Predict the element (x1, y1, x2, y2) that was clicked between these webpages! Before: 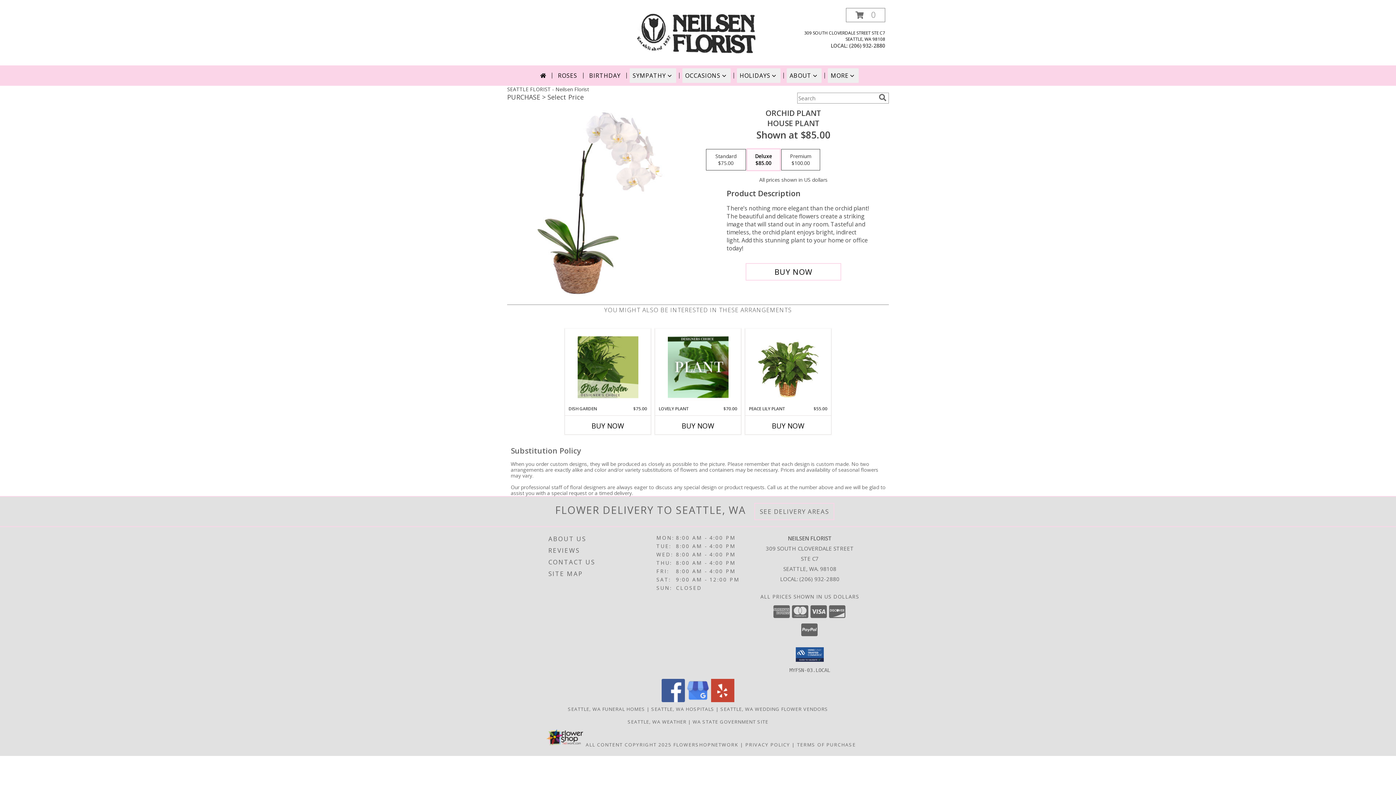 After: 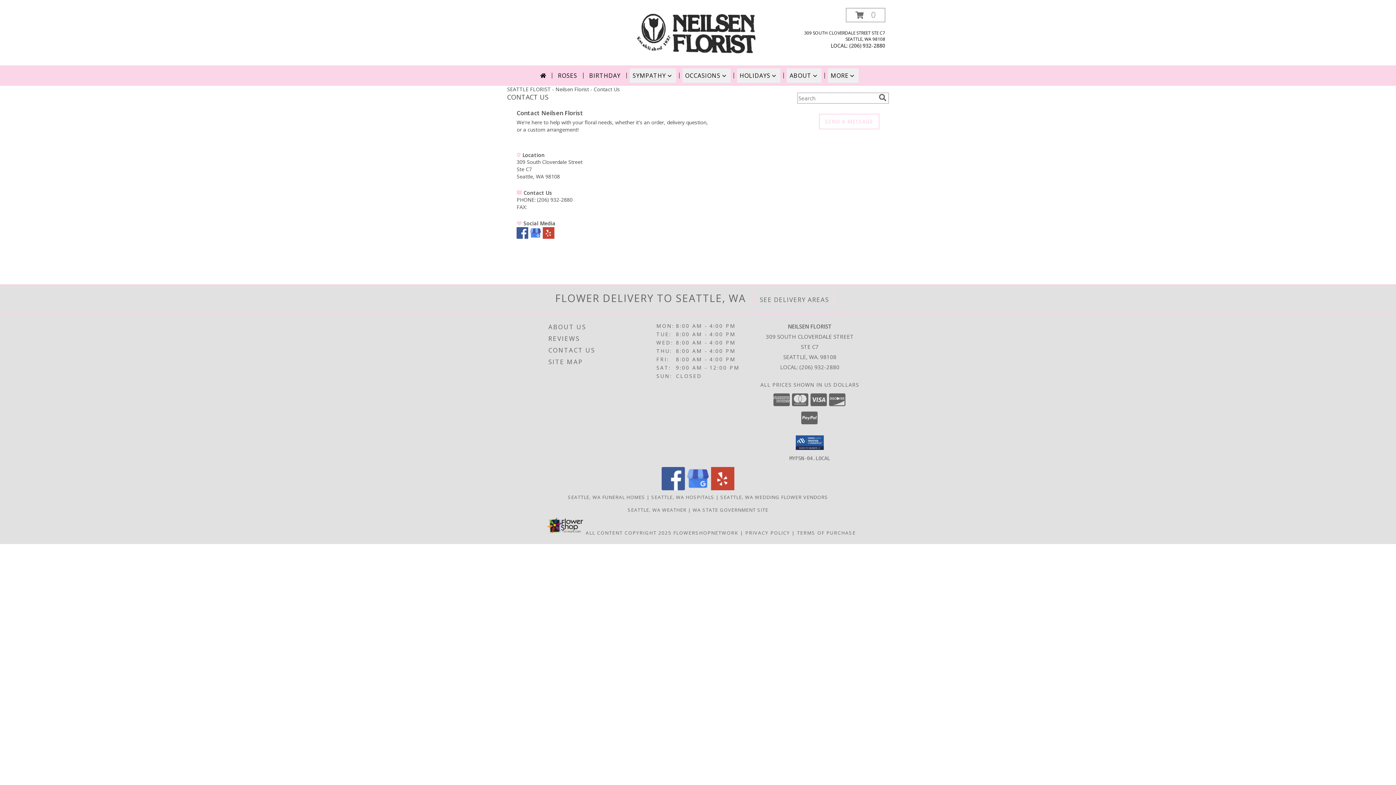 Action: label: CONTACT US bbox: (548, 556, 654, 568)